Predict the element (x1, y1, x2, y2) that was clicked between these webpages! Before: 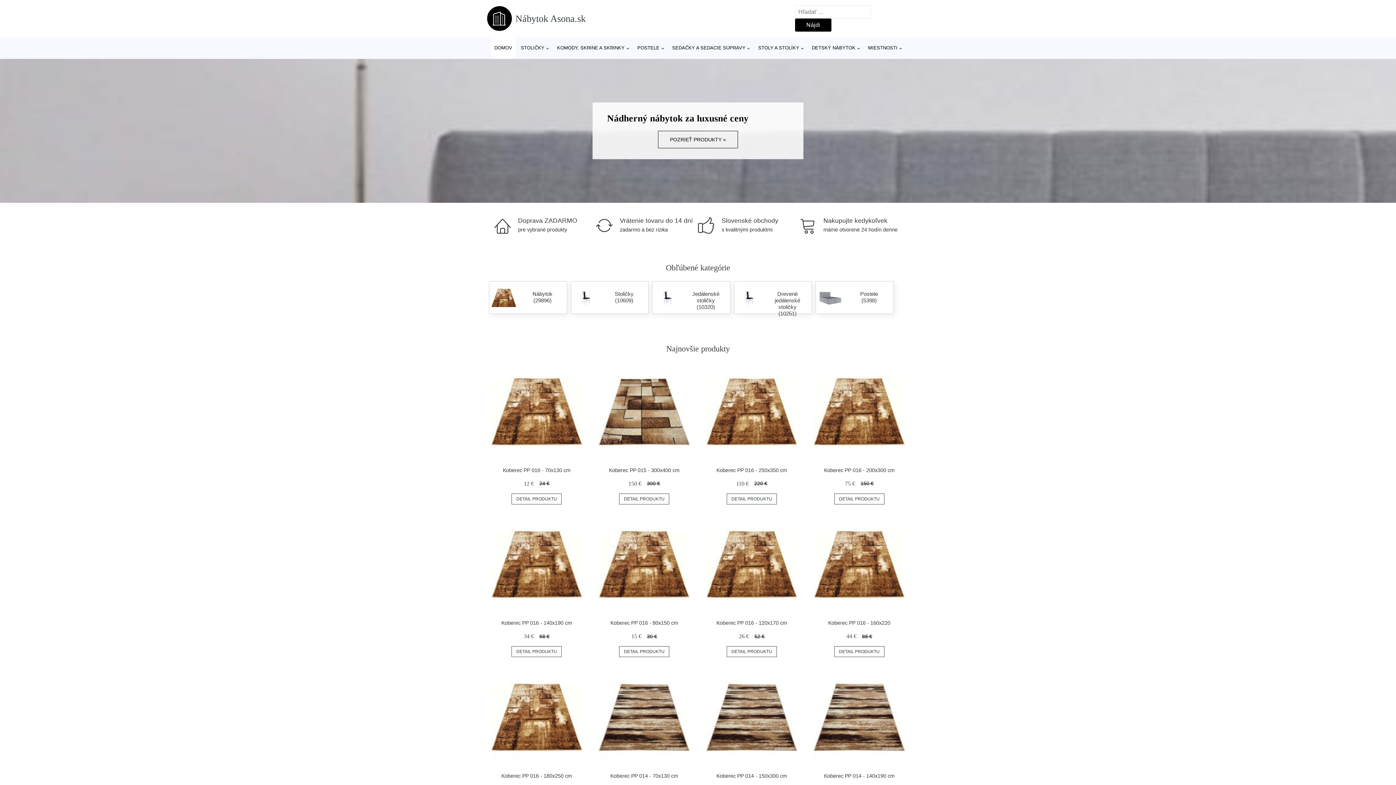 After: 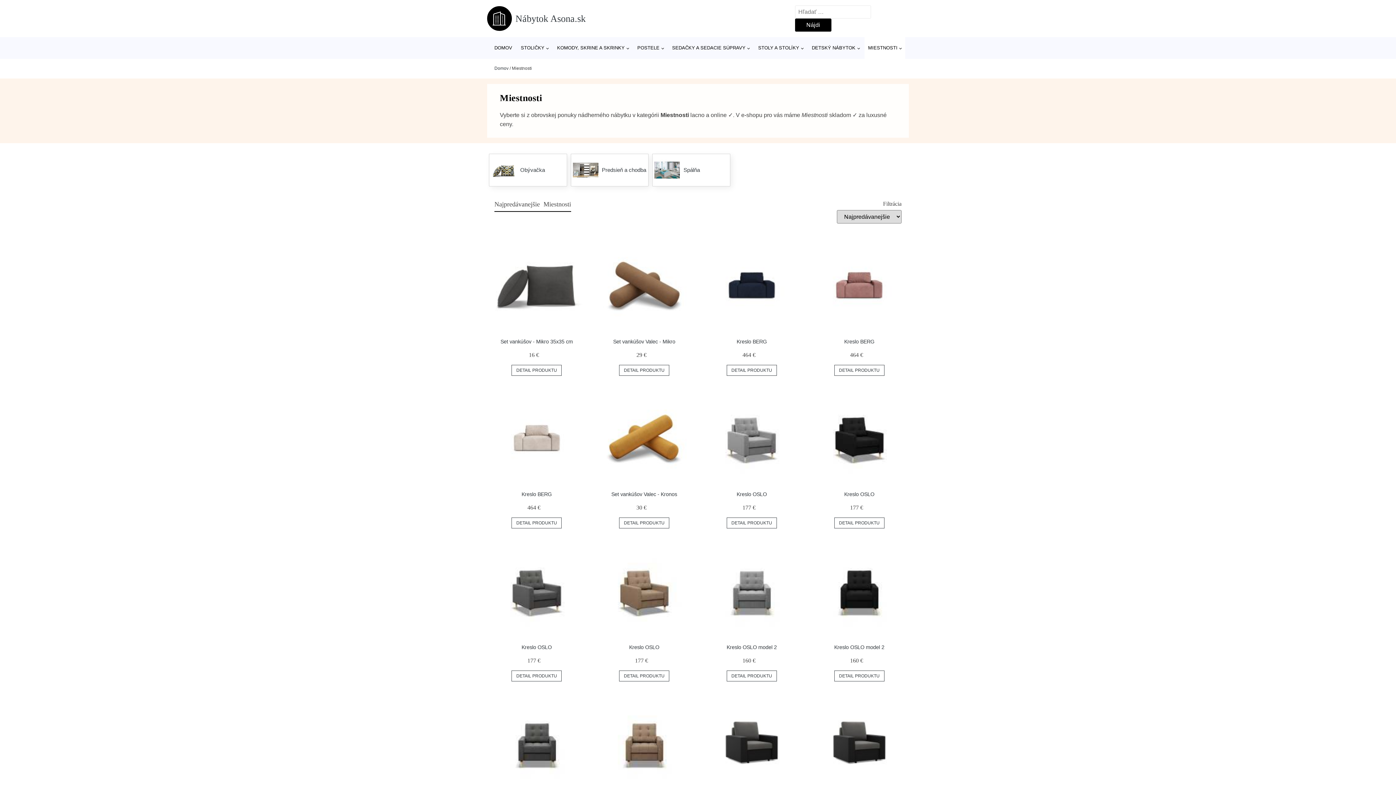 Action: bbox: (864, 37, 905, 58) label: MIESTNOSTI